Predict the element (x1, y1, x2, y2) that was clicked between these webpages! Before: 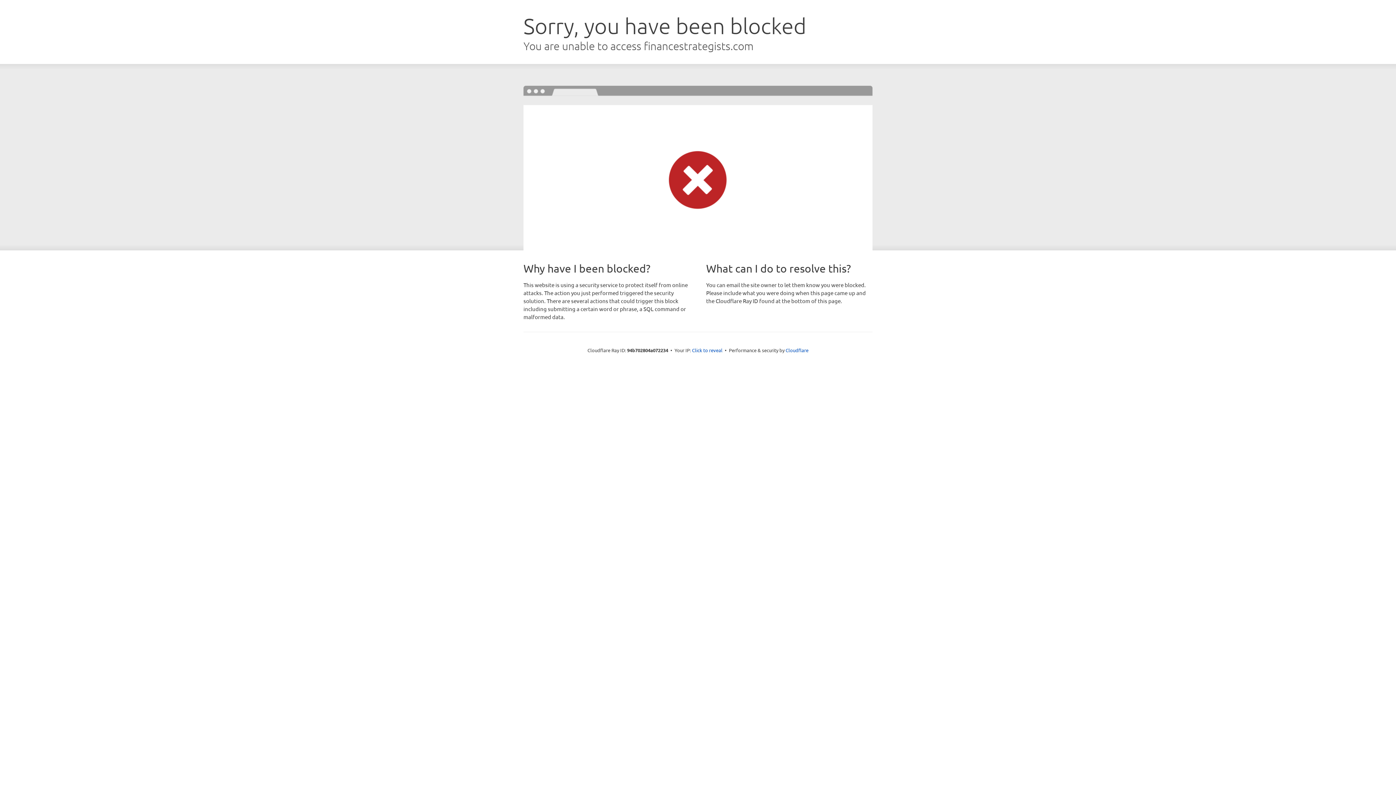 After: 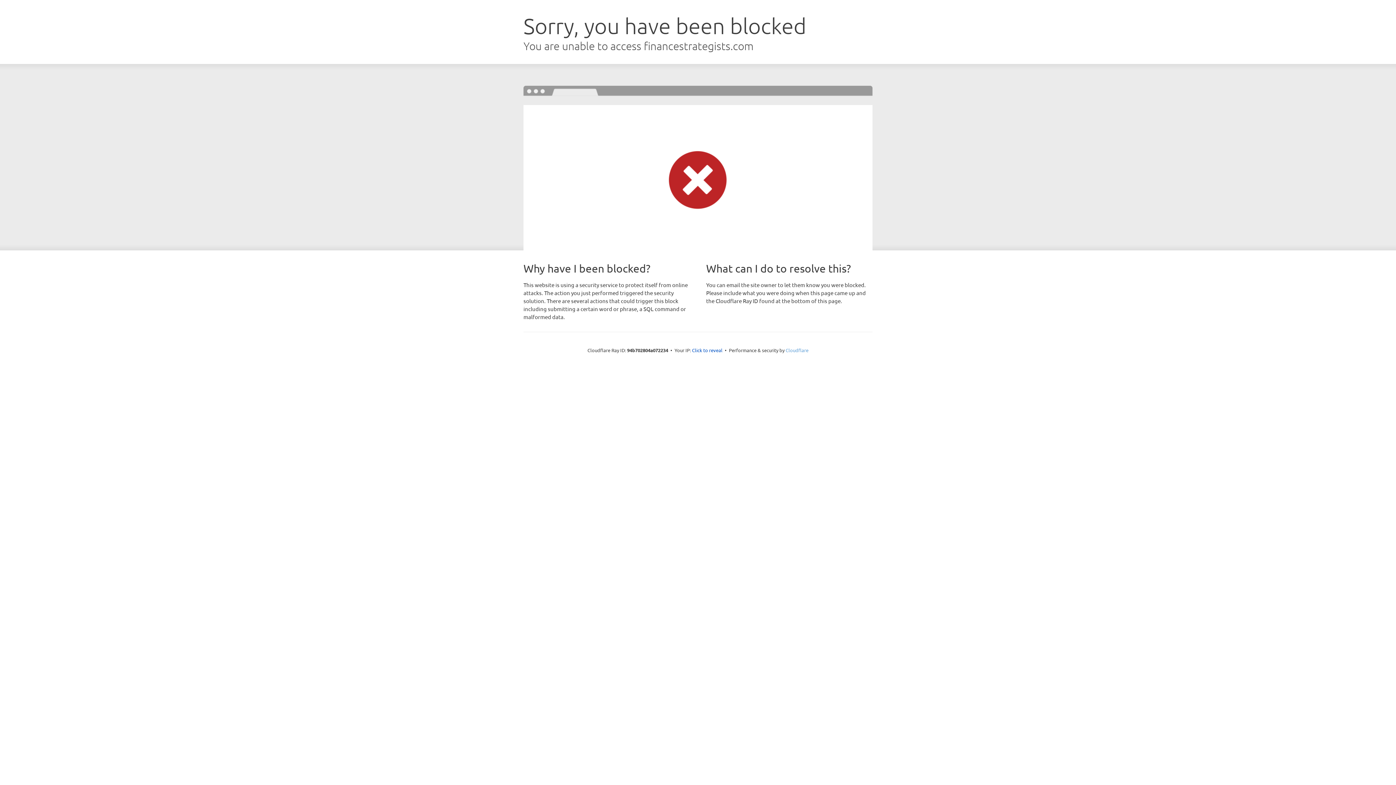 Action: bbox: (785, 347, 808, 353) label: Cloudflare